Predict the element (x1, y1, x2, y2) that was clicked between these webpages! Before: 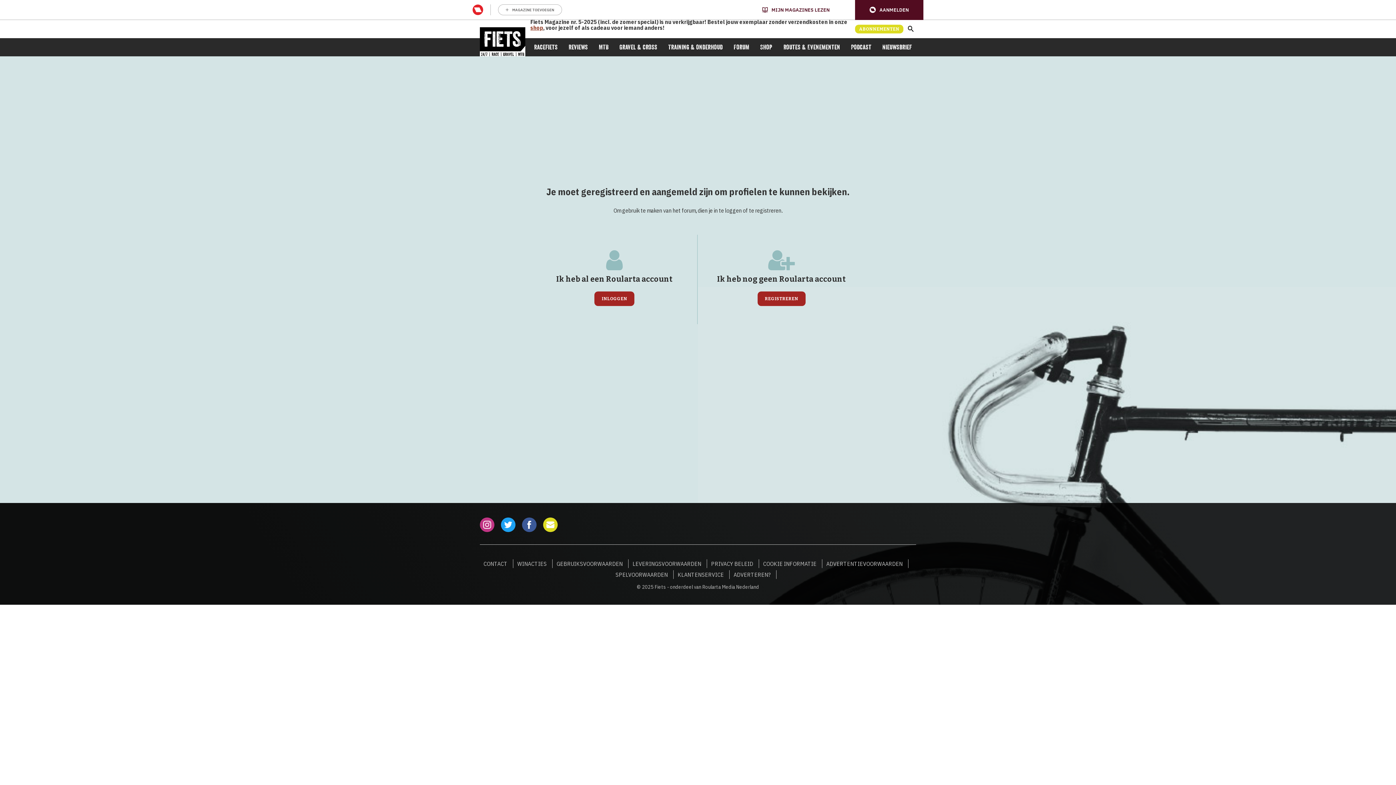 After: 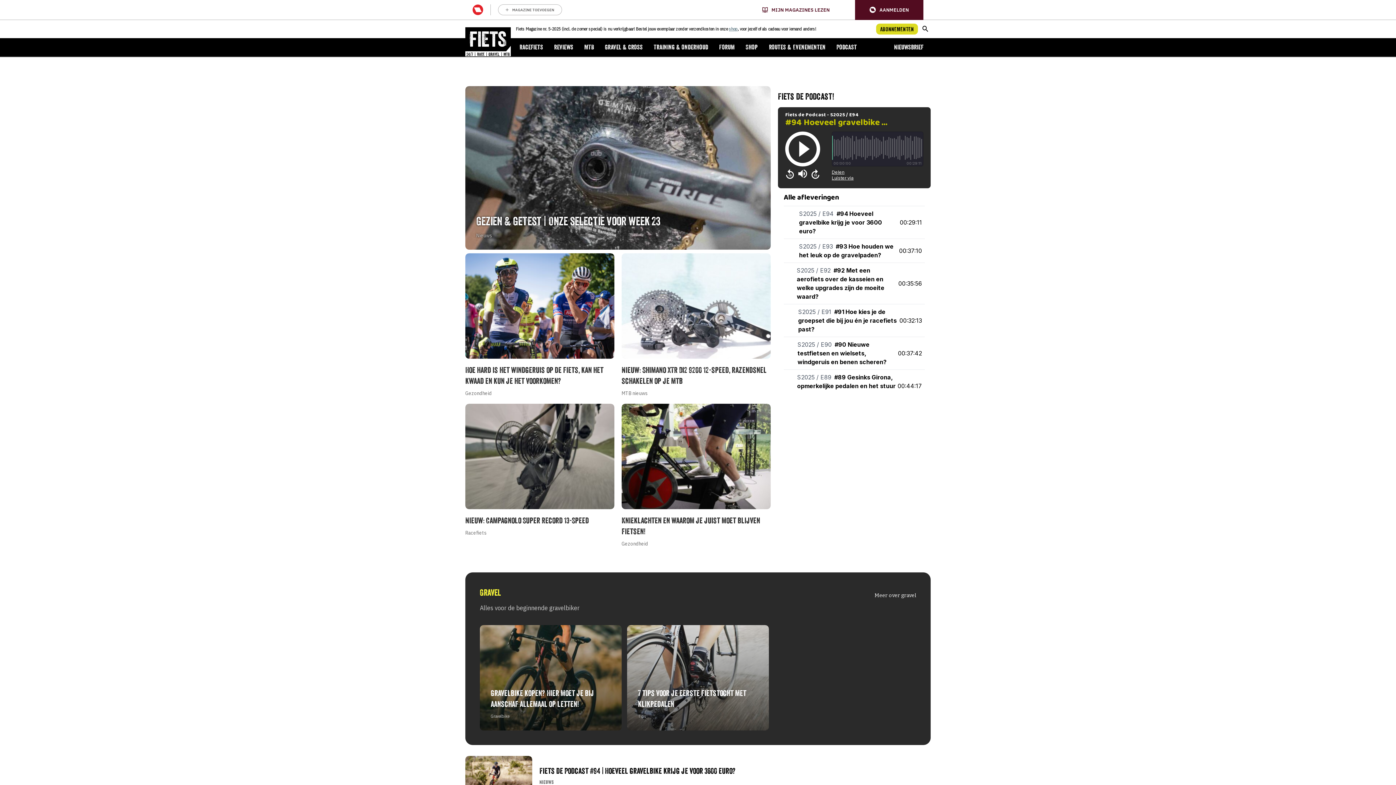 Action: bbox: (480, 27, 525, 56)